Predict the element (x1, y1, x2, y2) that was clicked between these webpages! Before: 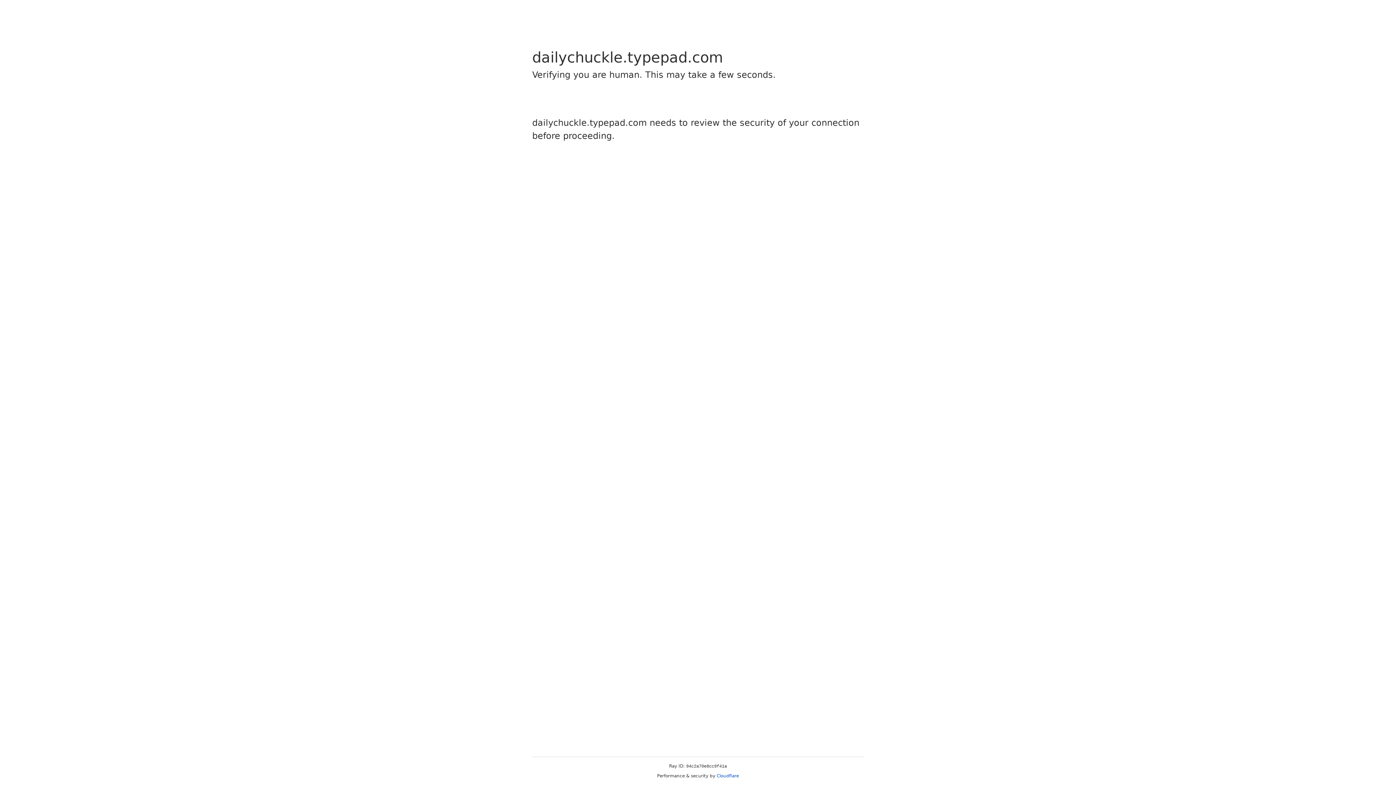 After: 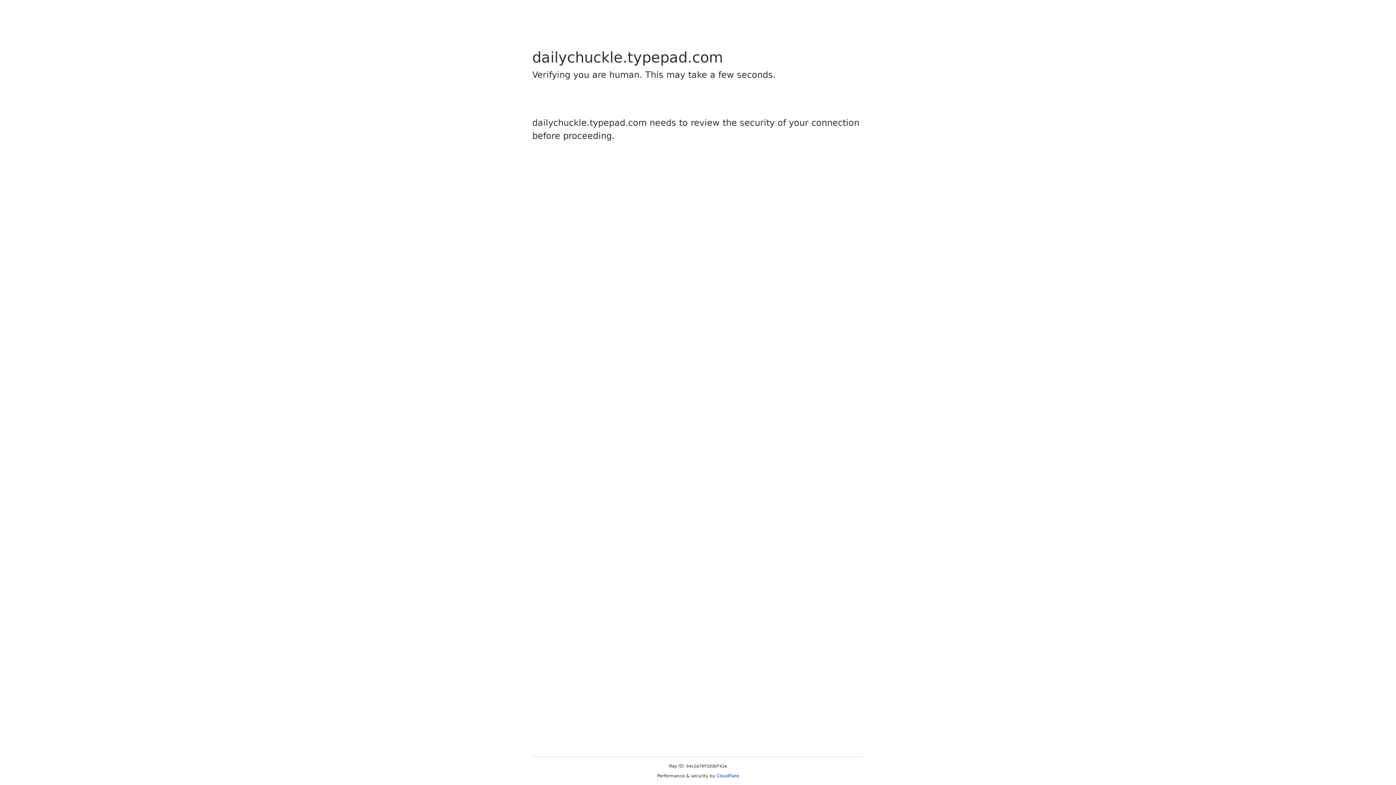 Action: label: Cloudflare bbox: (716, 773, 739, 778)